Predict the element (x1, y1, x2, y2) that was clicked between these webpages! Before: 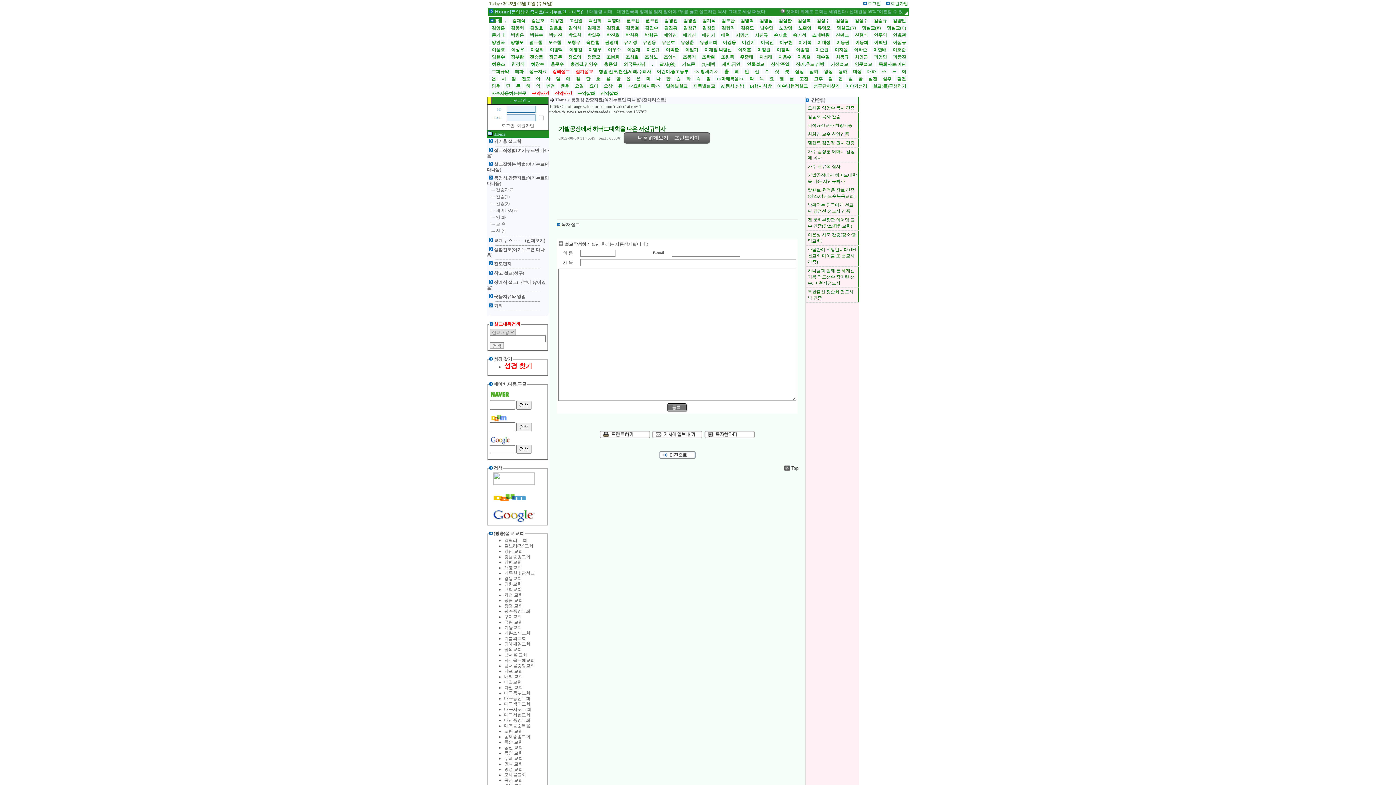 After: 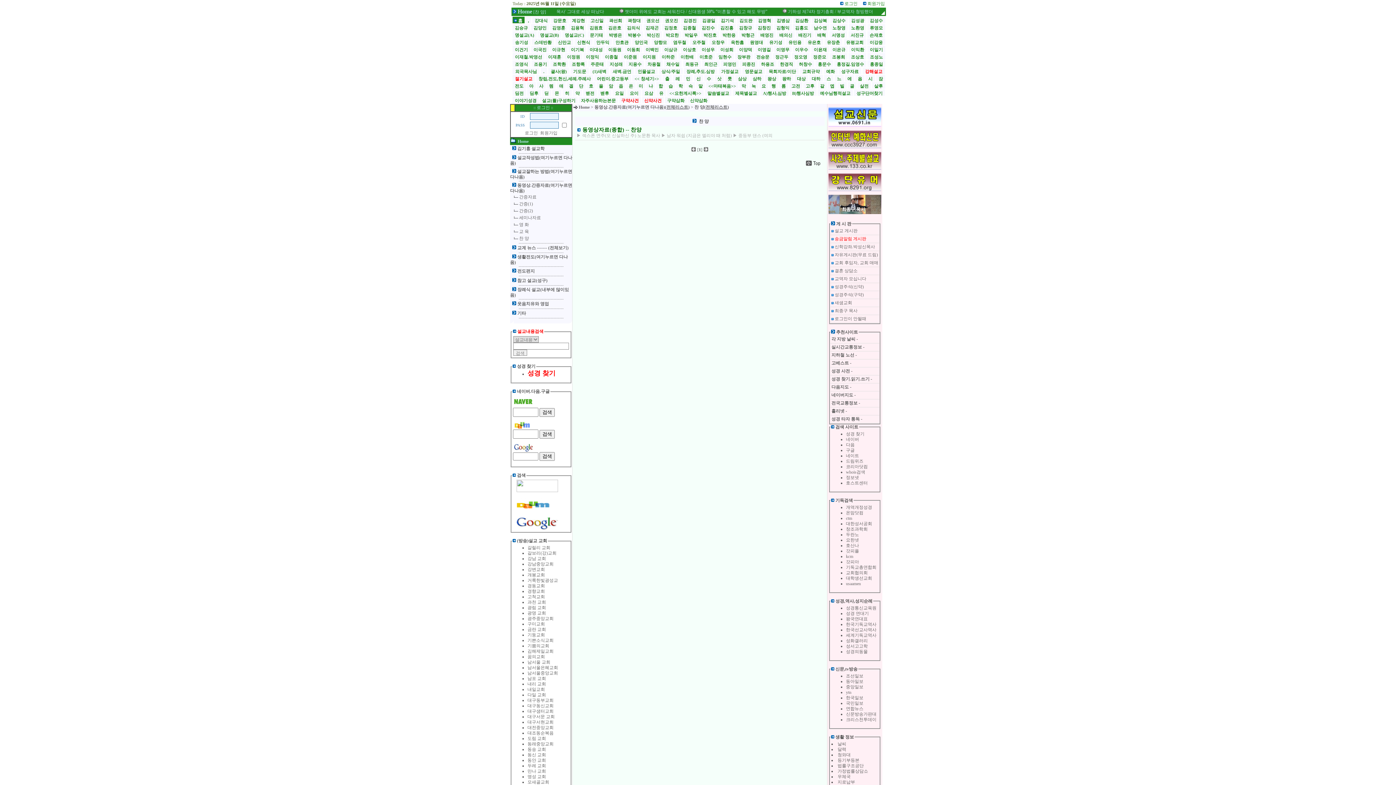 Action: bbox: (496, 228, 505, 233) label: 찬 양